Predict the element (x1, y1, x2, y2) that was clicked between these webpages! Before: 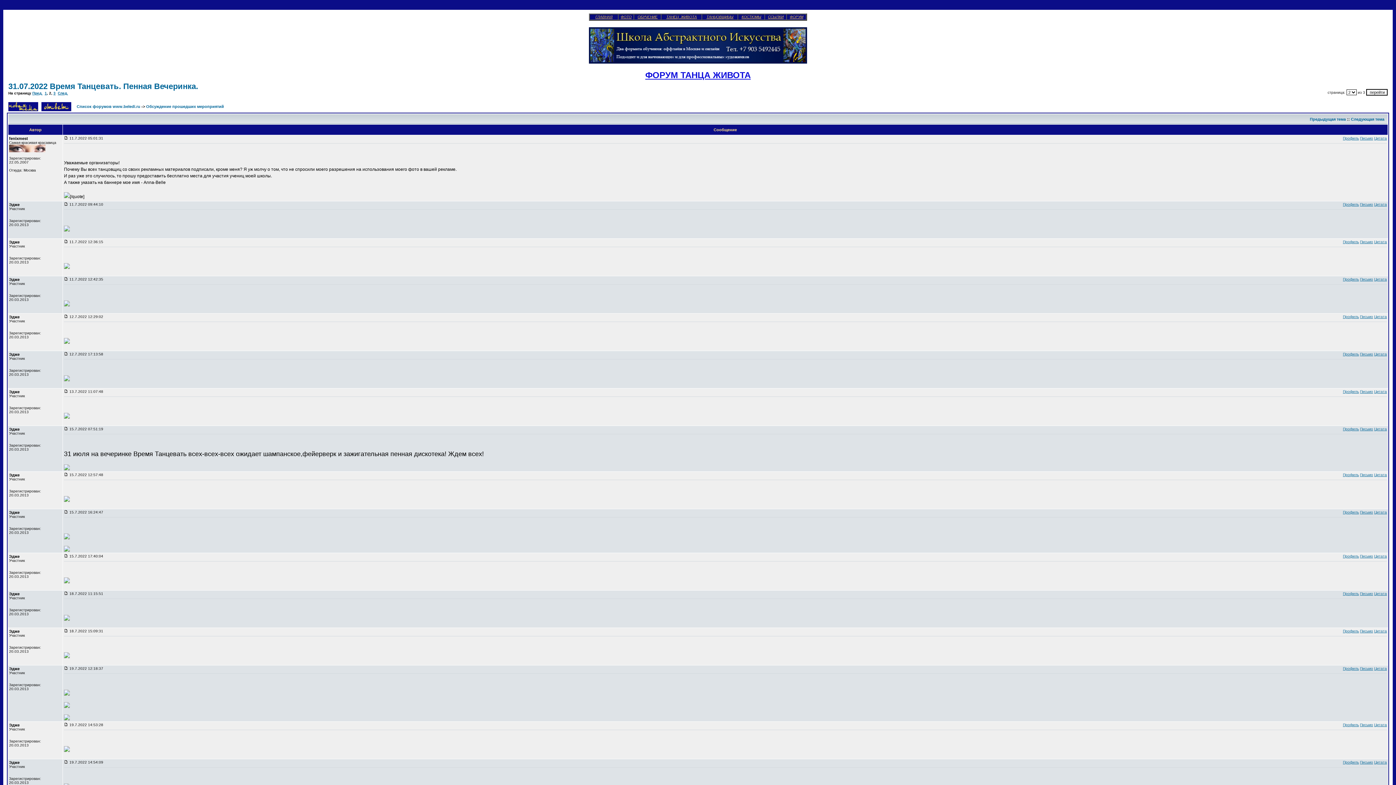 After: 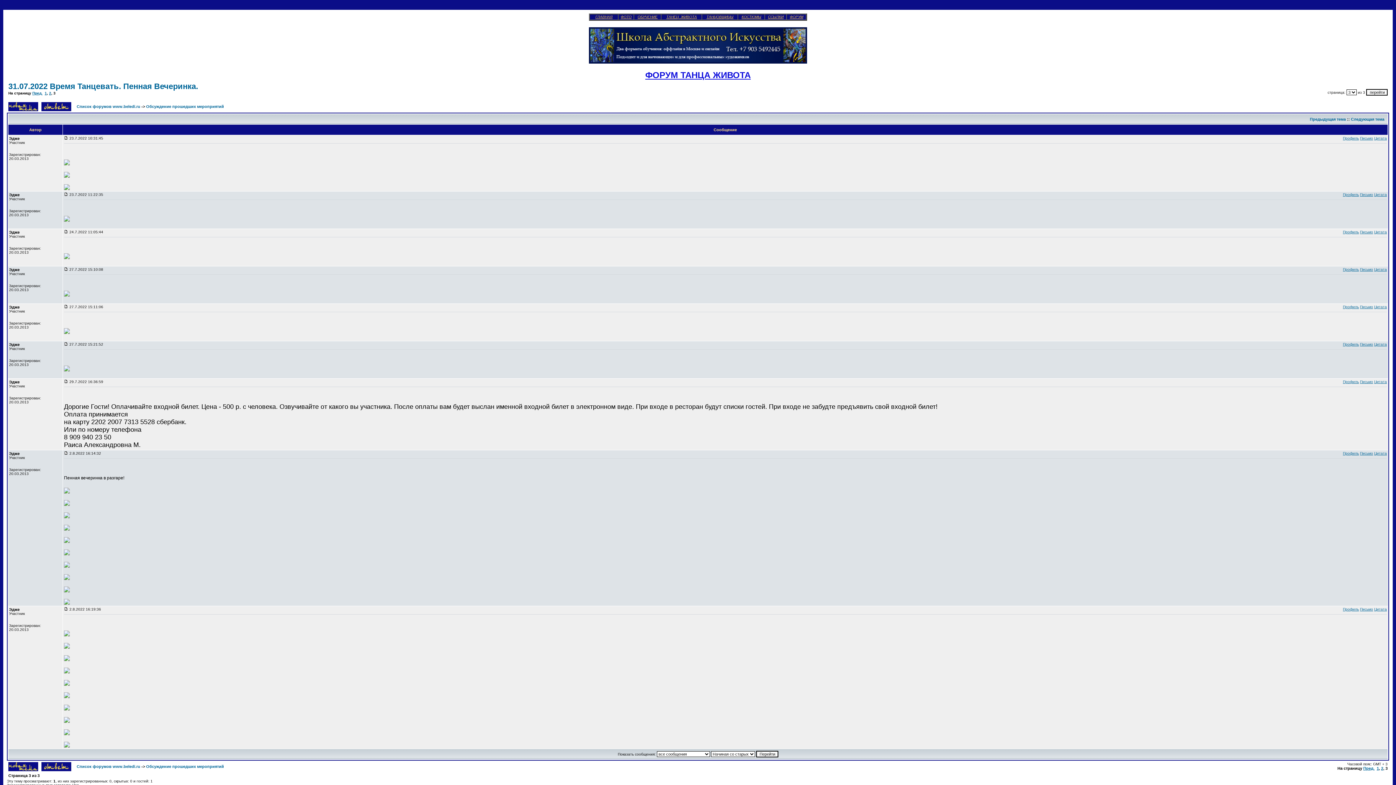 Action: label: След. bbox: (57, 91, 68, 95)